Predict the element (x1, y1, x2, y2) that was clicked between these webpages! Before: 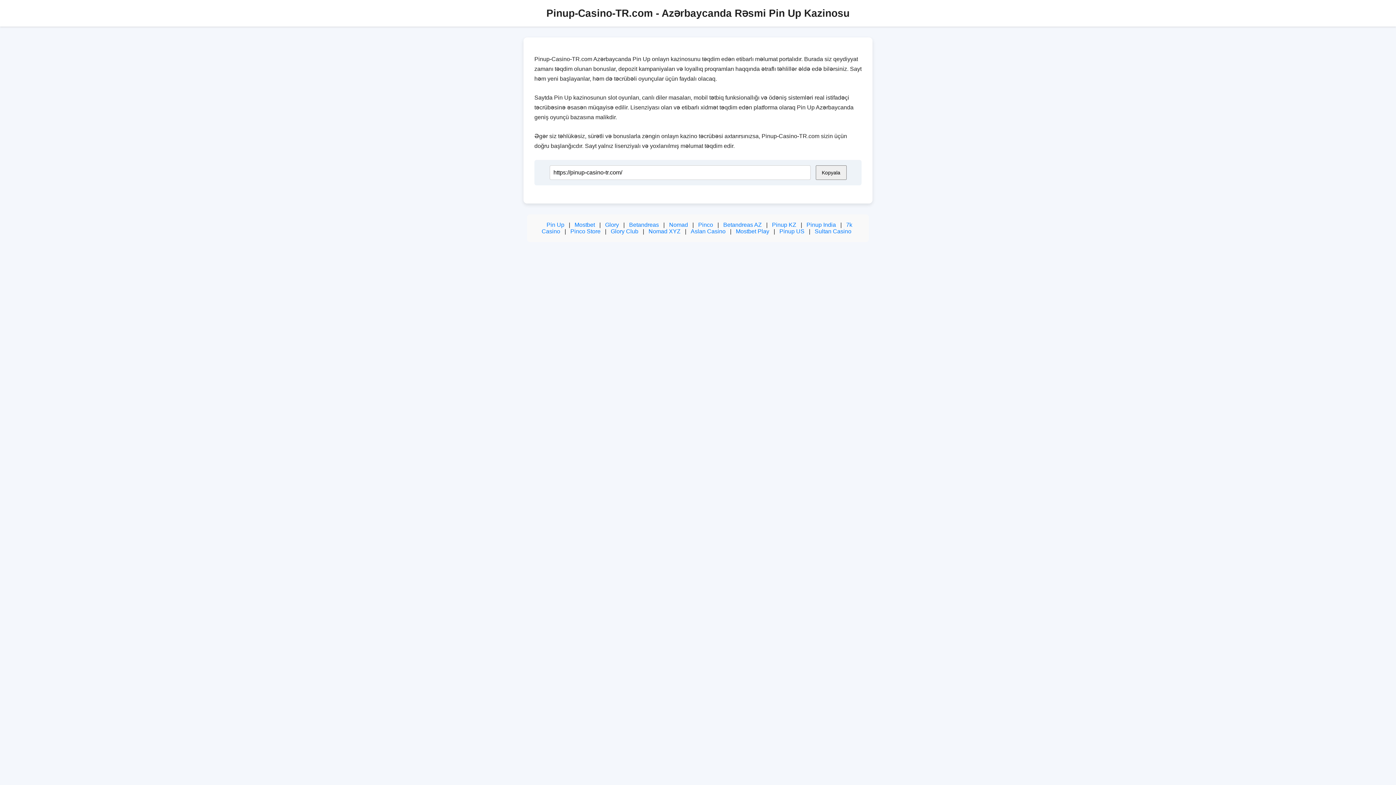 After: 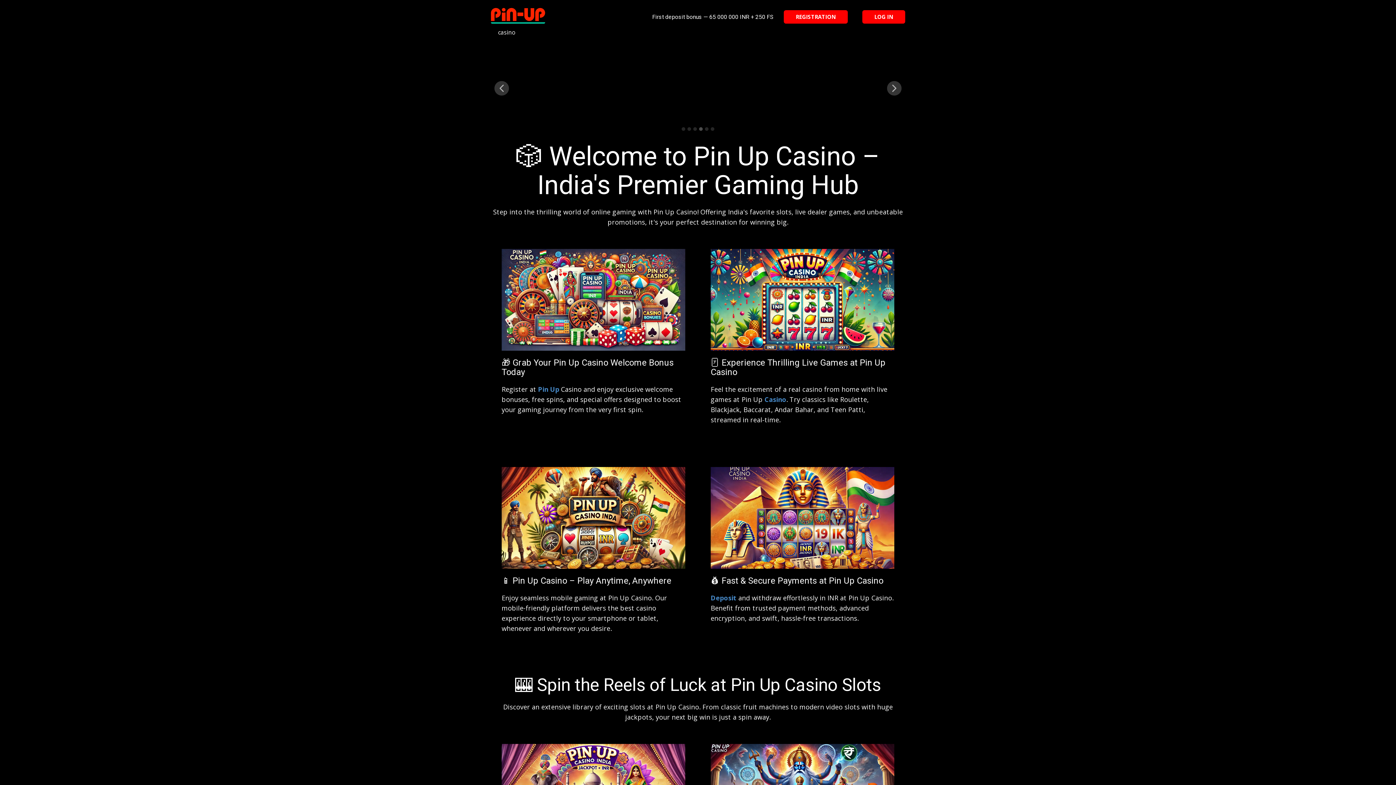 Action: label: Pinup India bbox: (806, 221, 836, 228)